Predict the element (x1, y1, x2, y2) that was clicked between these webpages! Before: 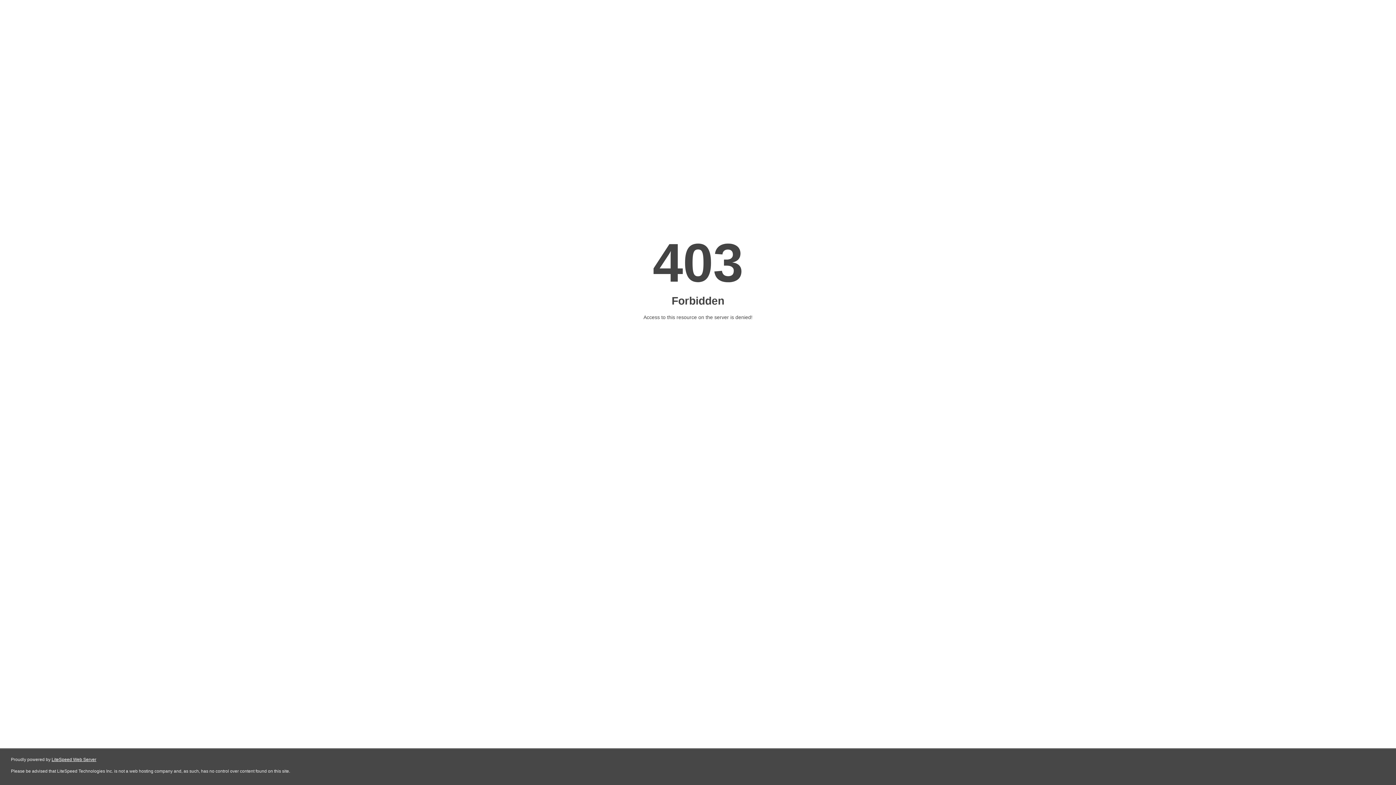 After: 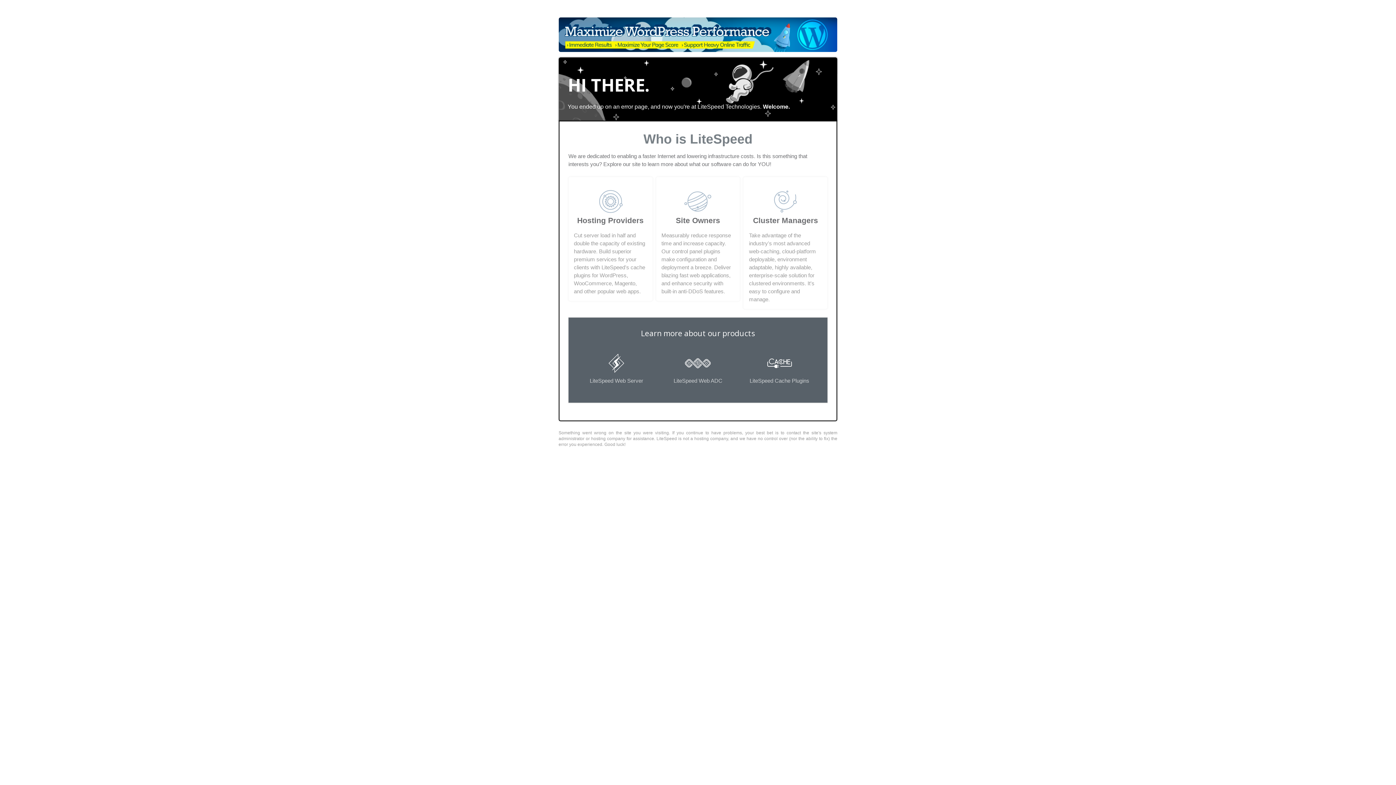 Action: label: LiteSpeed Web Server bbox: (51, 757, 96, 762)